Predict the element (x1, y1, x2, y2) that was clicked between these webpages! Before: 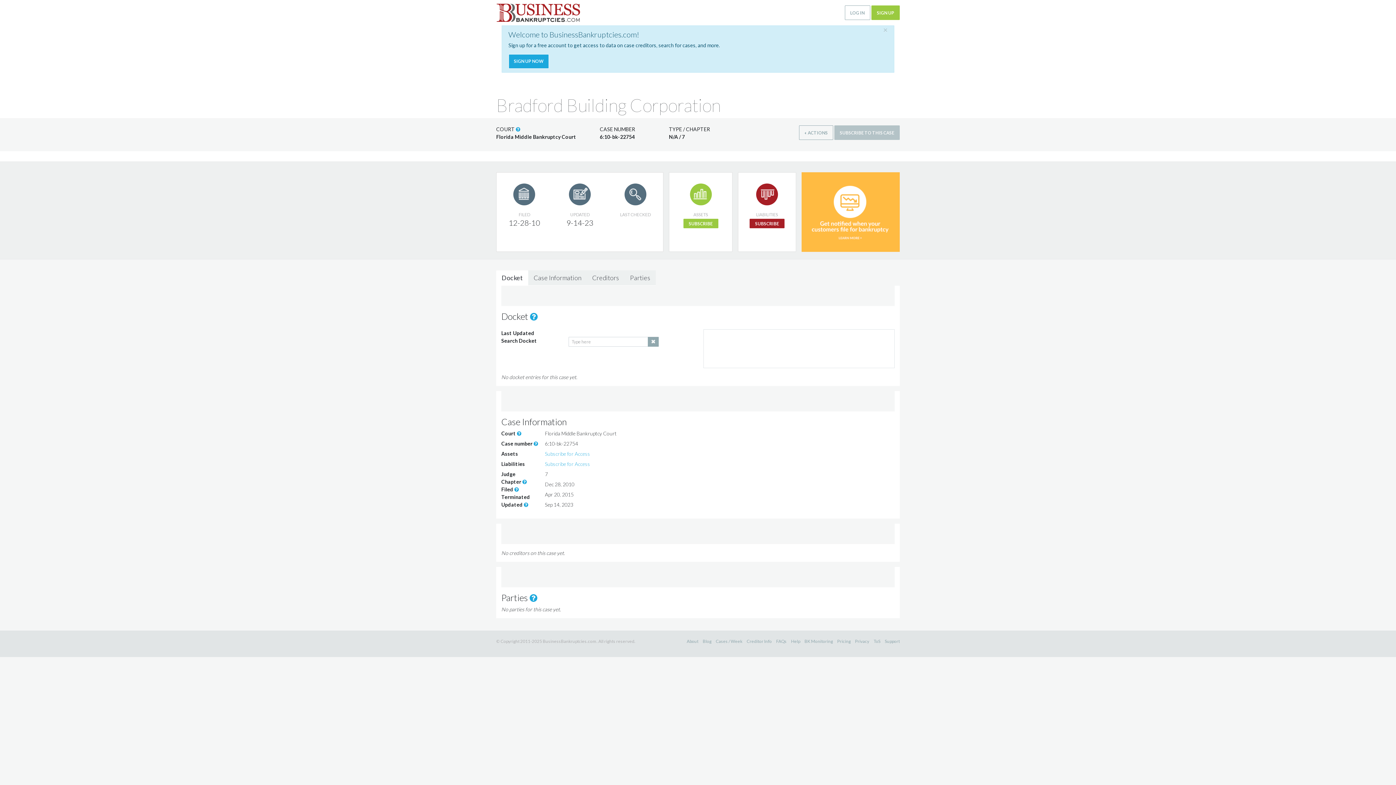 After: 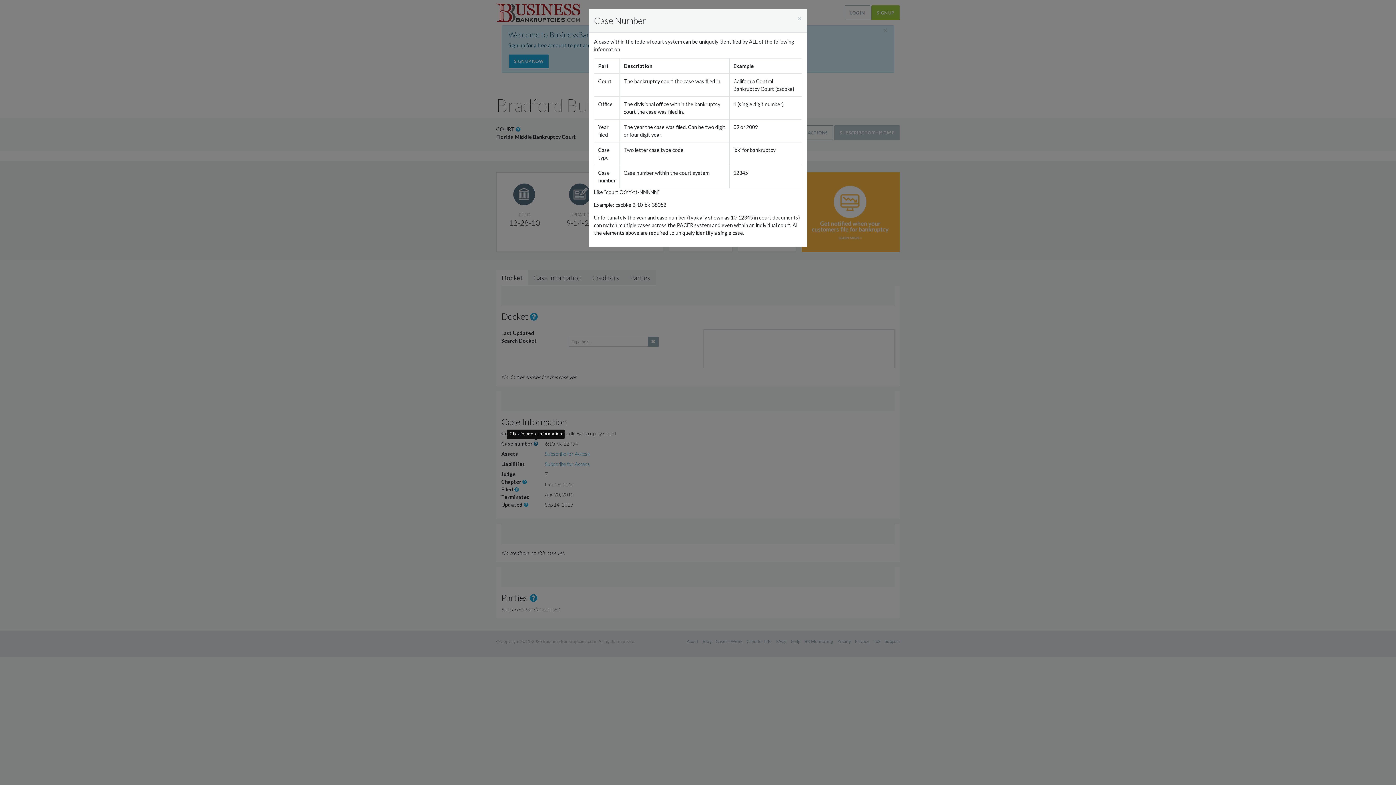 Action: bbox: (533, 440, 538, 446)